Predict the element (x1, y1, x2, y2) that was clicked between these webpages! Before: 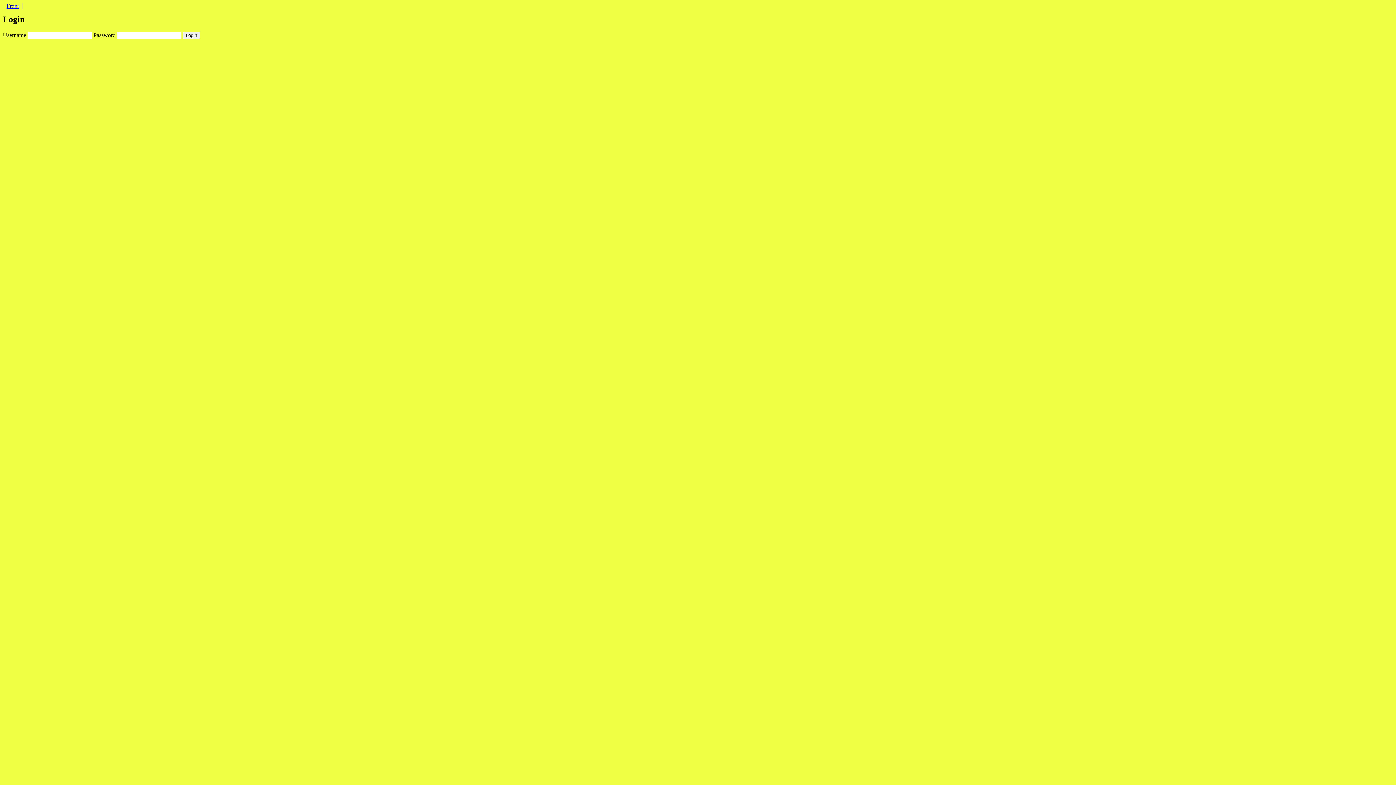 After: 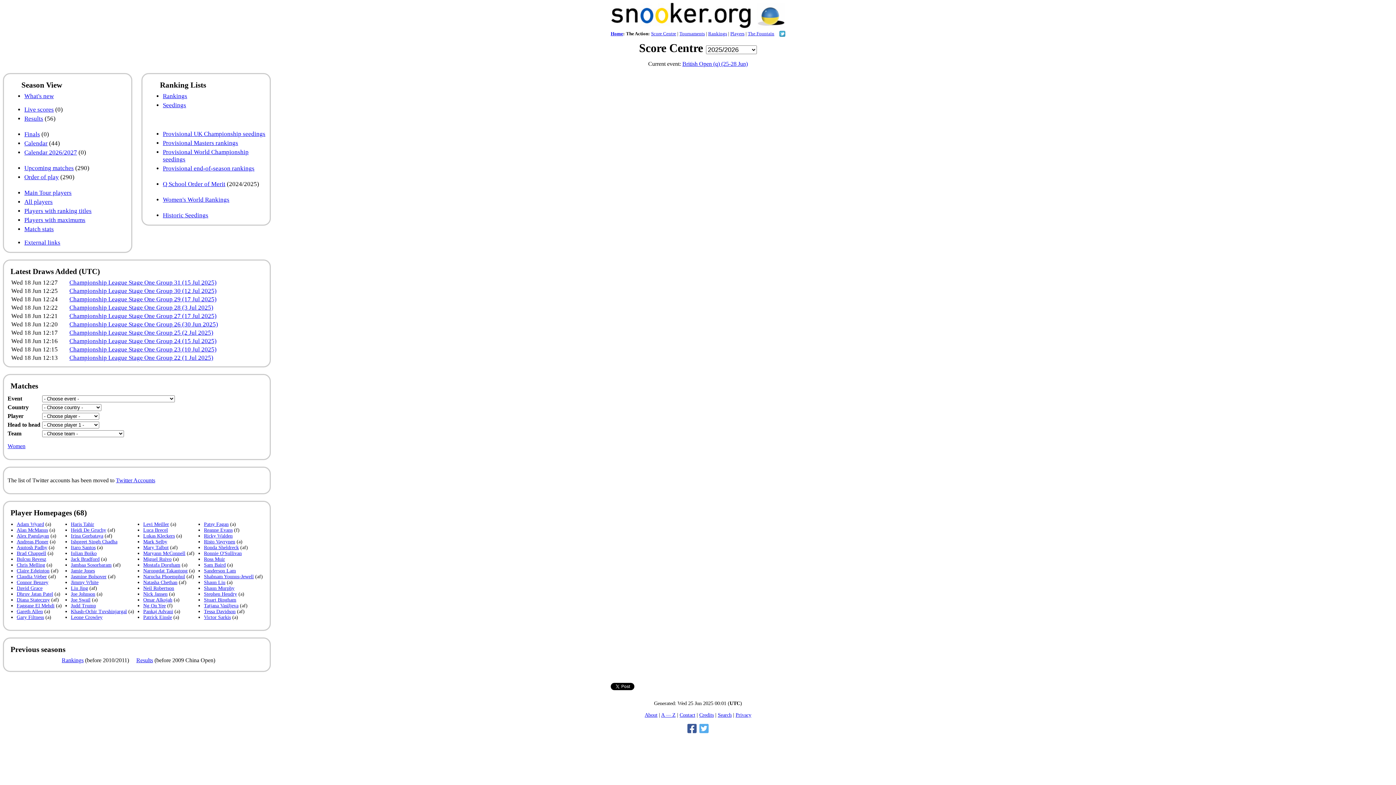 Action: bbox: (6, 2, 18, 9) label: Front